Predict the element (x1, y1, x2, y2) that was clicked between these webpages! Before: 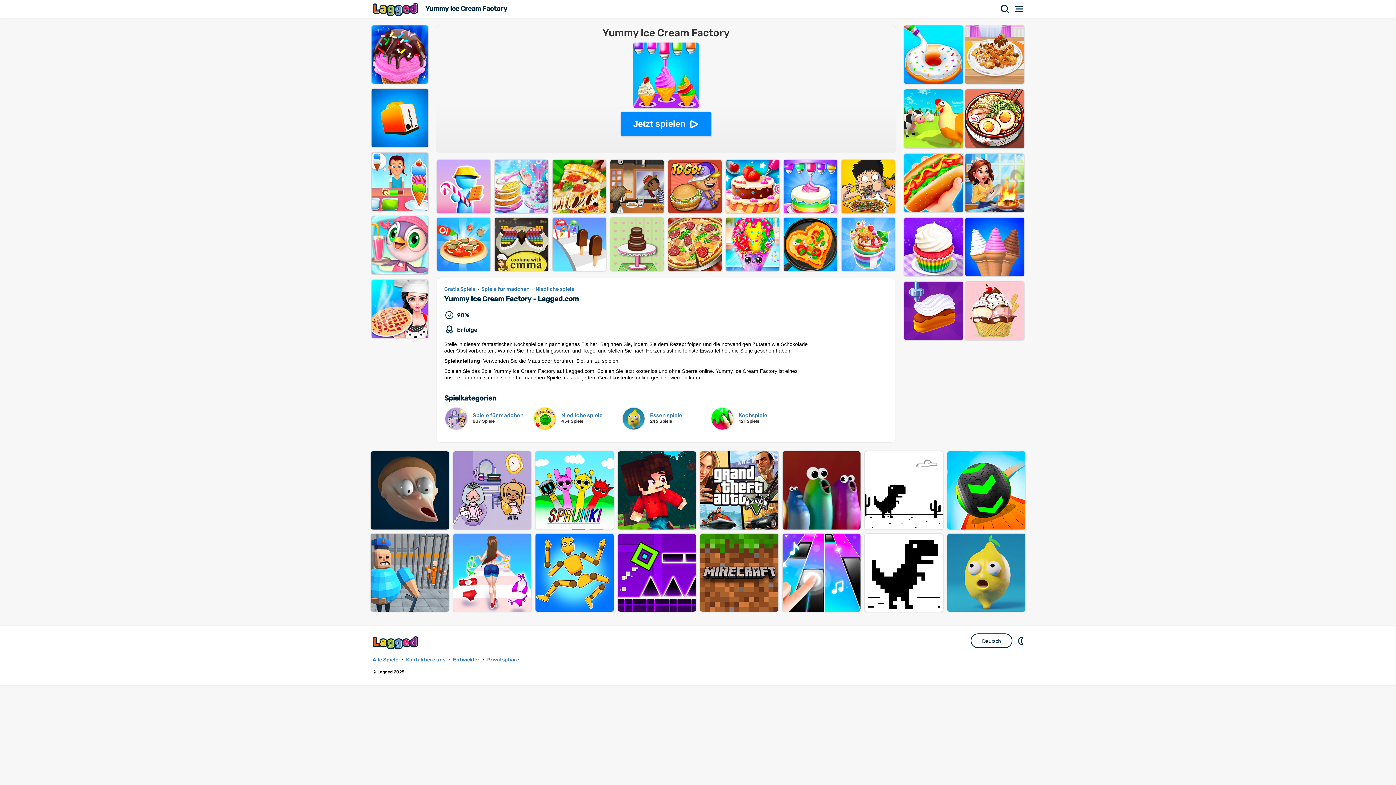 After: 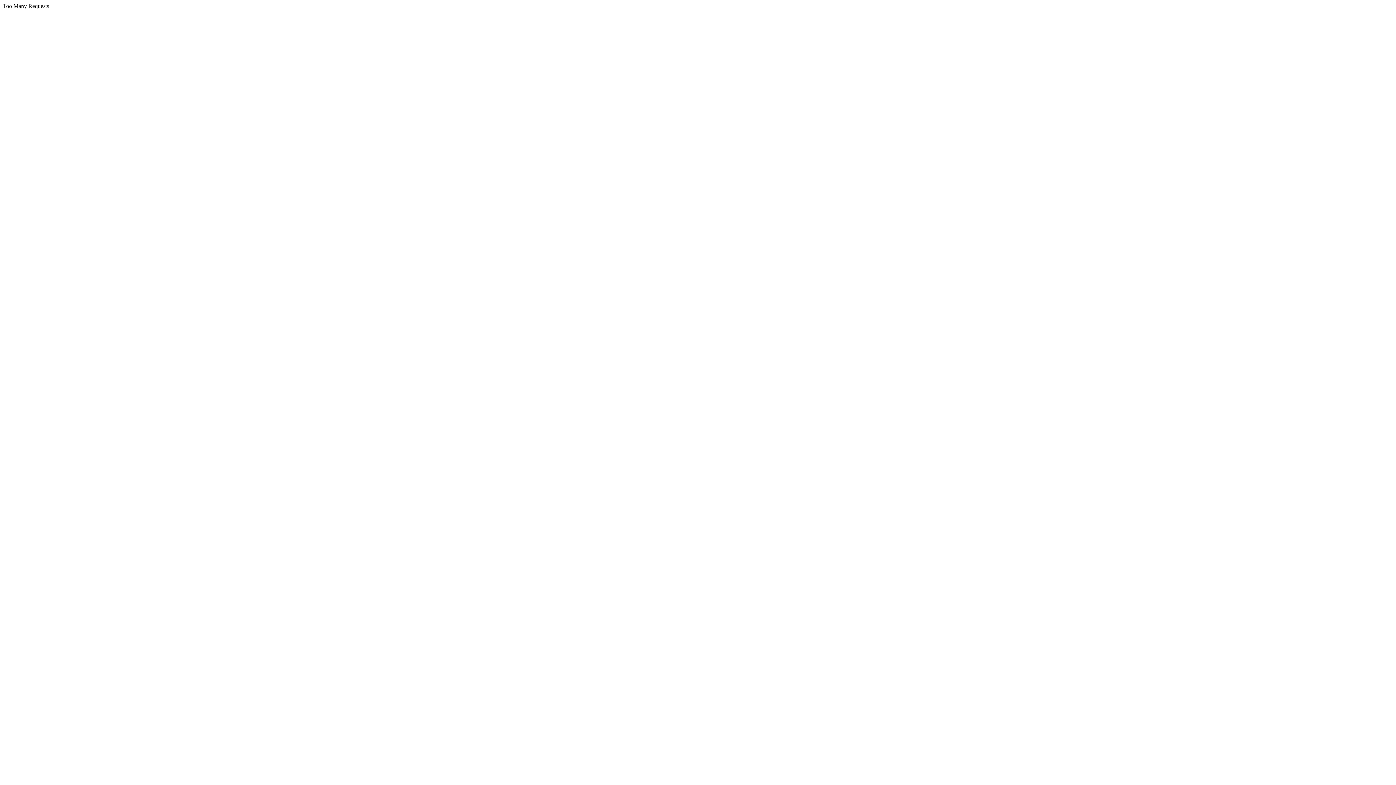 Action: bbox: (1012, 0, 1027, 18) label: Speisekarte